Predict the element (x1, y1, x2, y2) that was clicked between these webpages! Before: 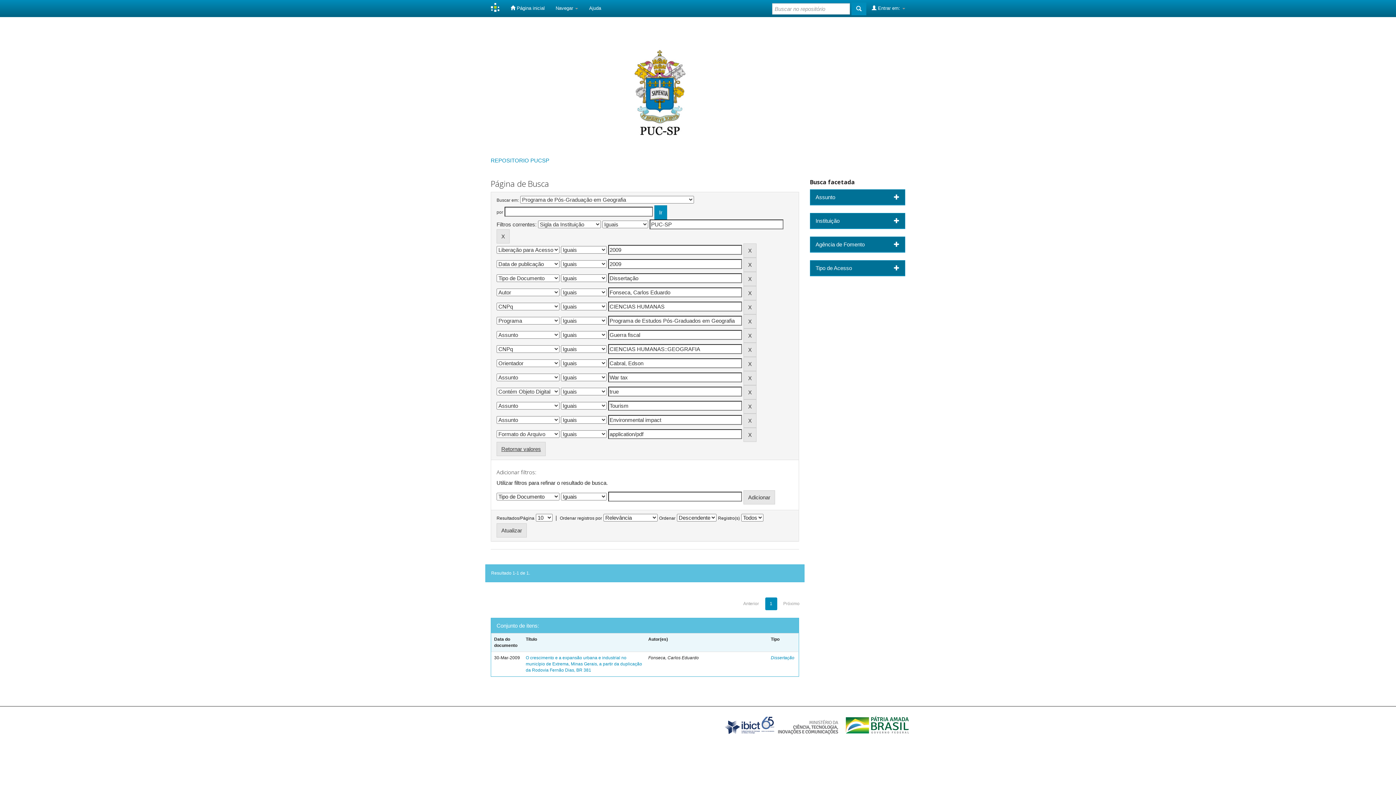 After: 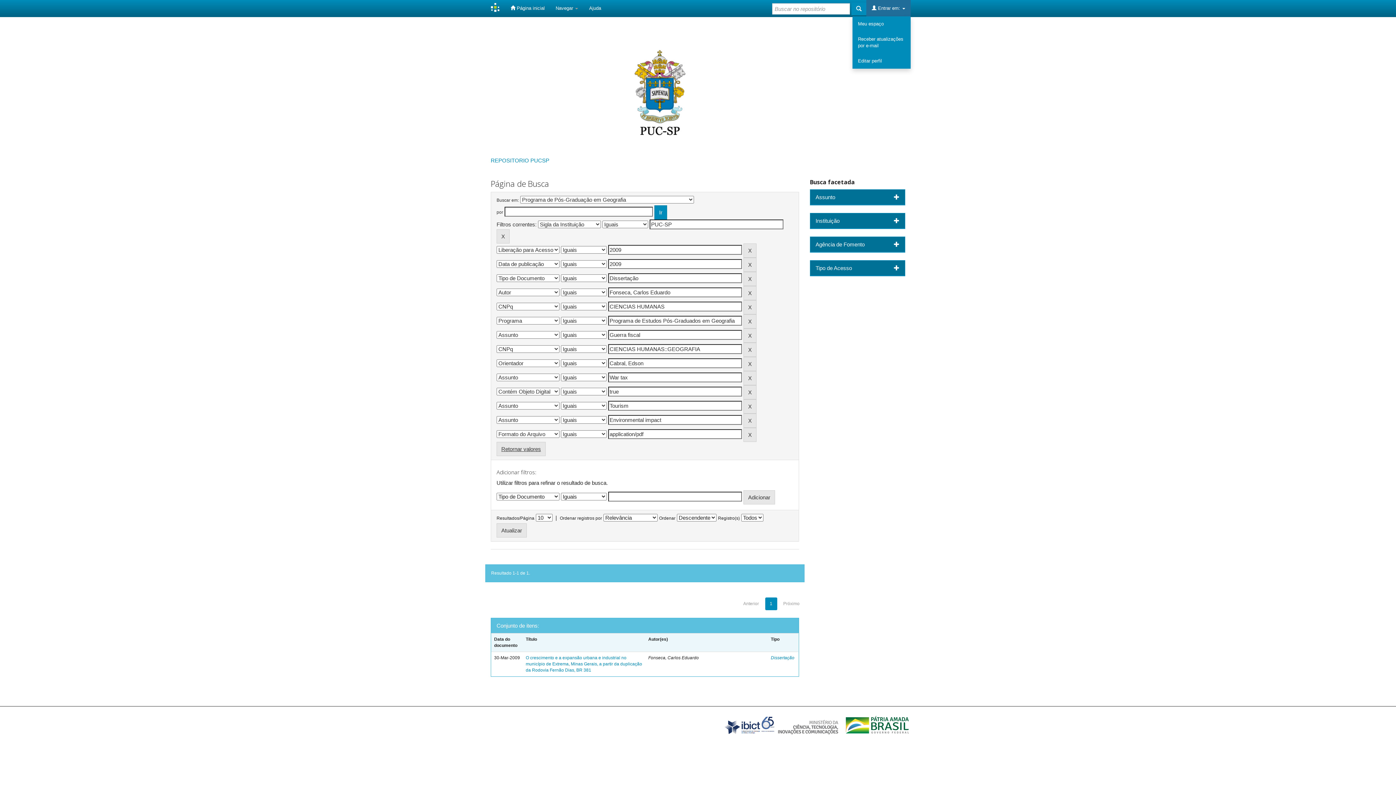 Action: bbox: (866, 0, 910, 16) label:  Entrar em: 